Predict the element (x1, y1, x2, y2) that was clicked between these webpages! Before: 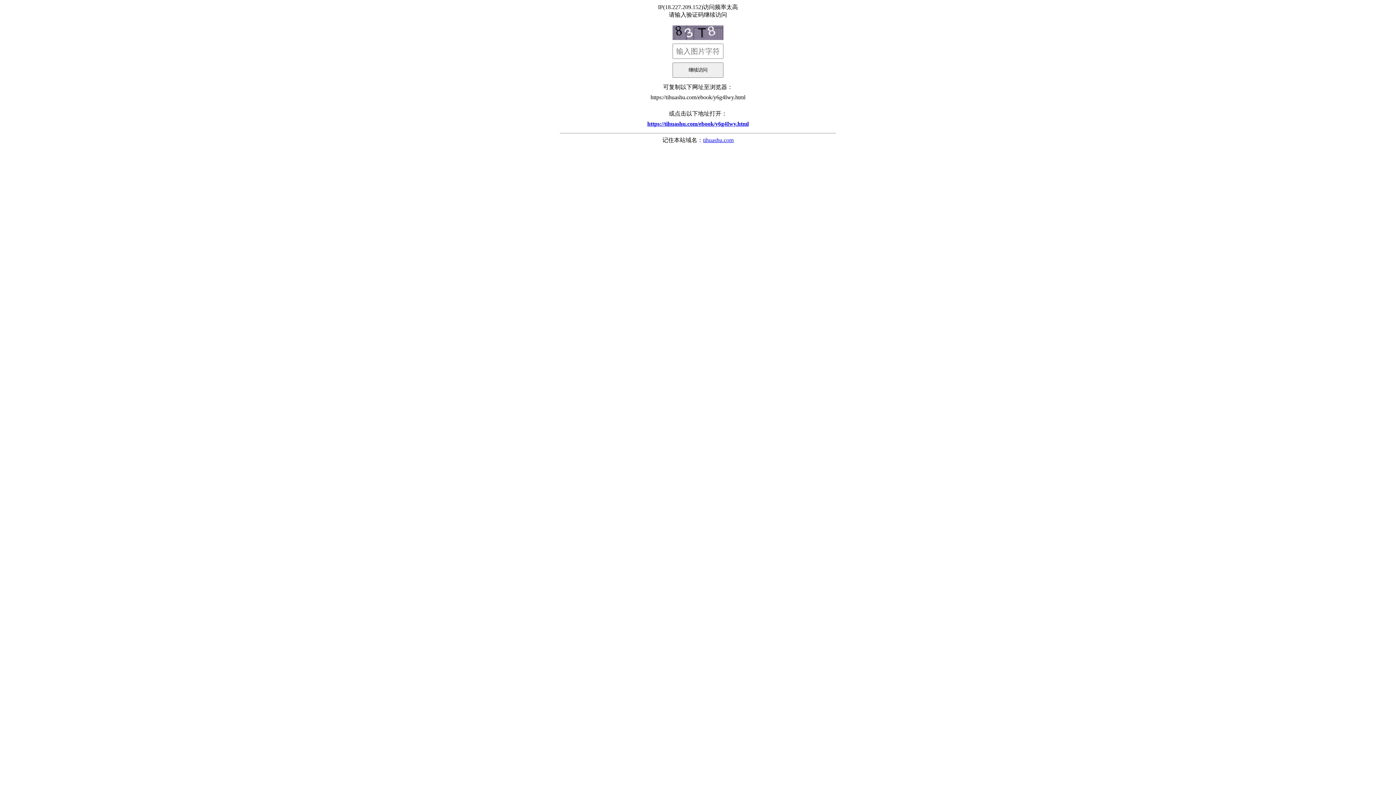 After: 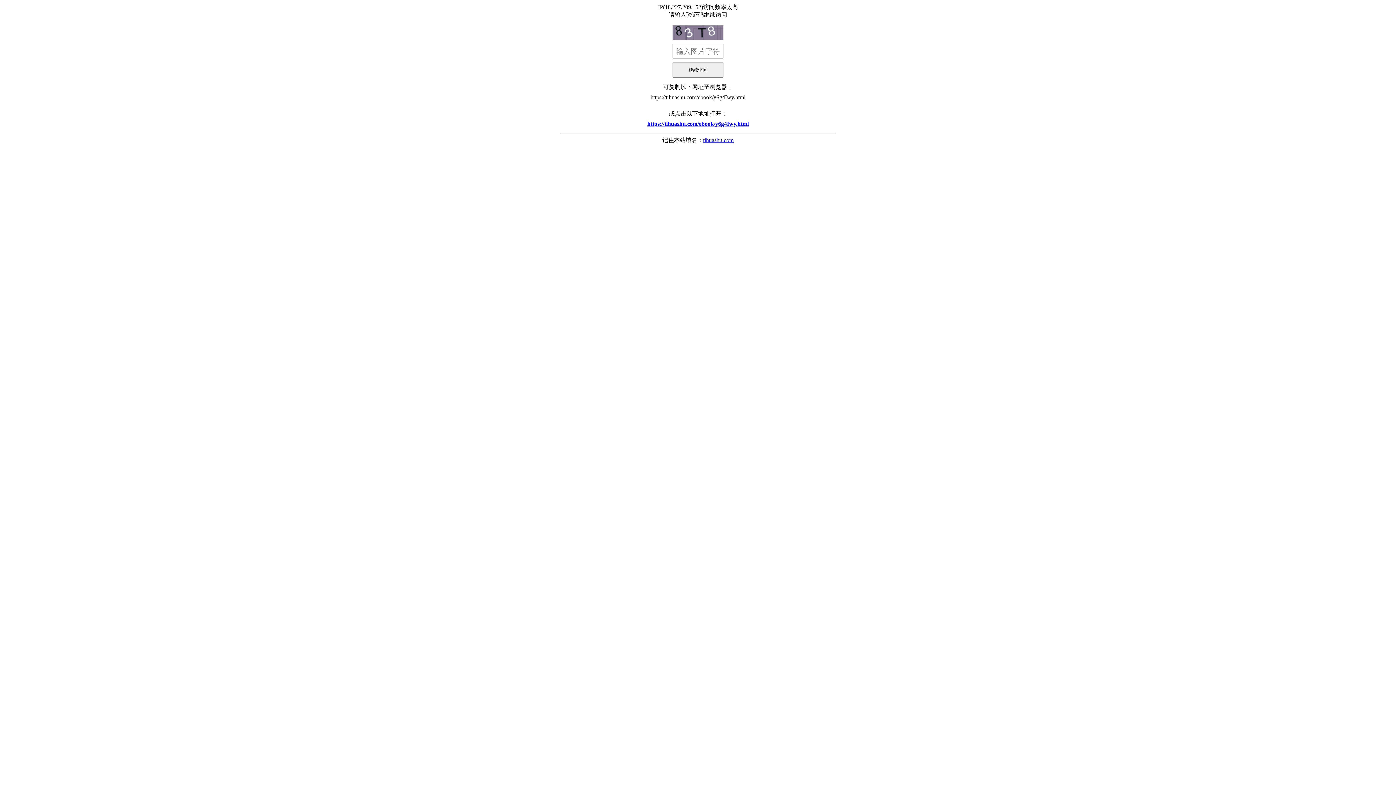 Action: label: tihuashu.com bbox: (703, 137, 733, 143)